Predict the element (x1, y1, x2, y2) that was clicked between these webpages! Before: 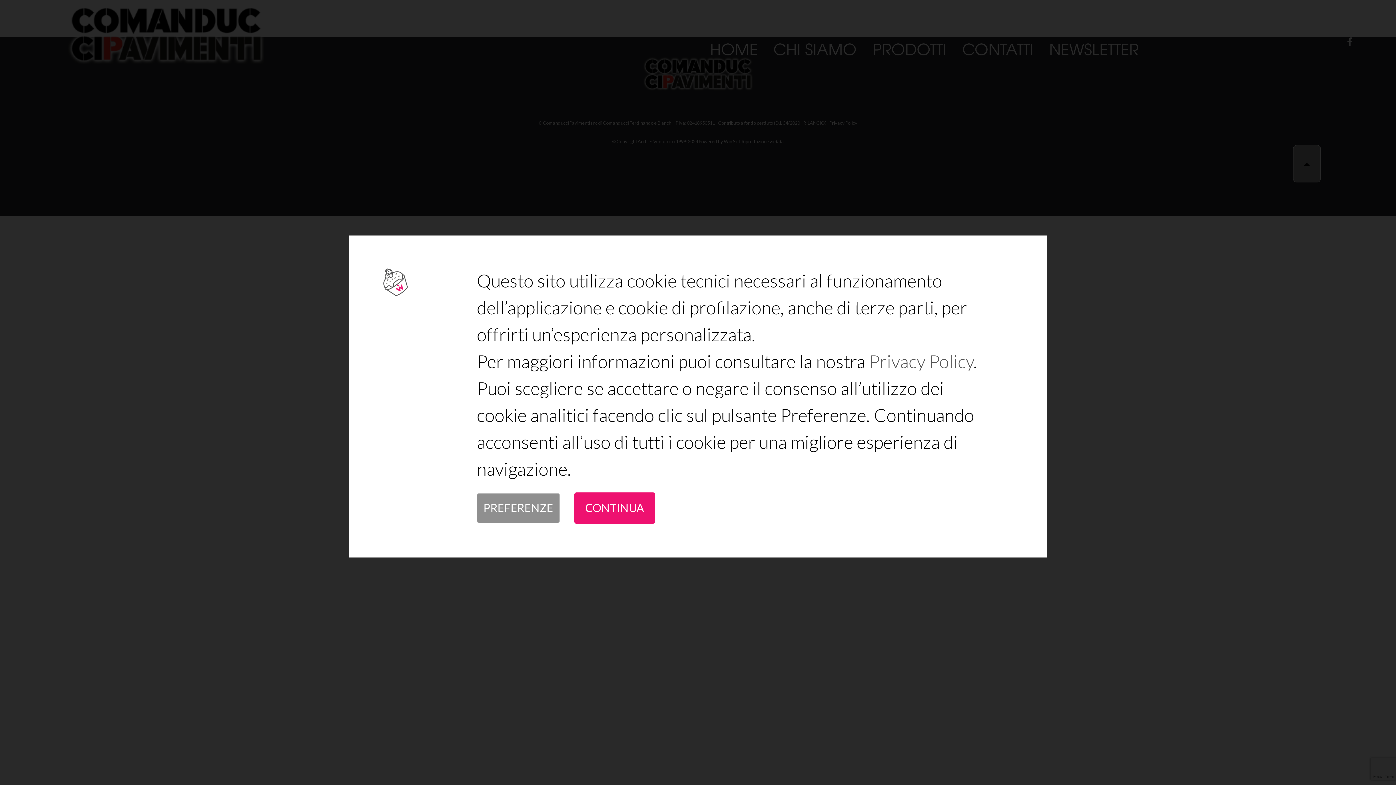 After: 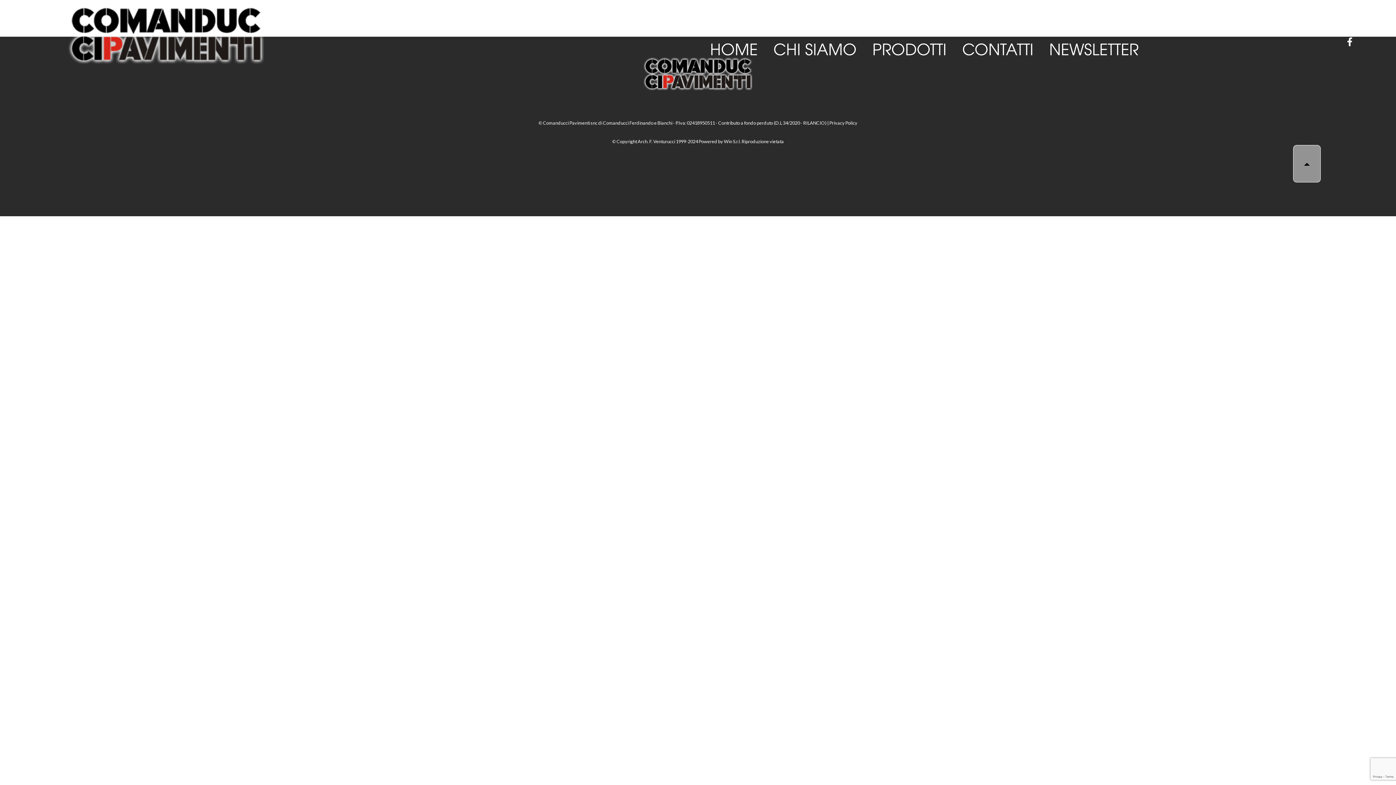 Action: bbox: (574, 492, 655, 523) label: CONTINUA